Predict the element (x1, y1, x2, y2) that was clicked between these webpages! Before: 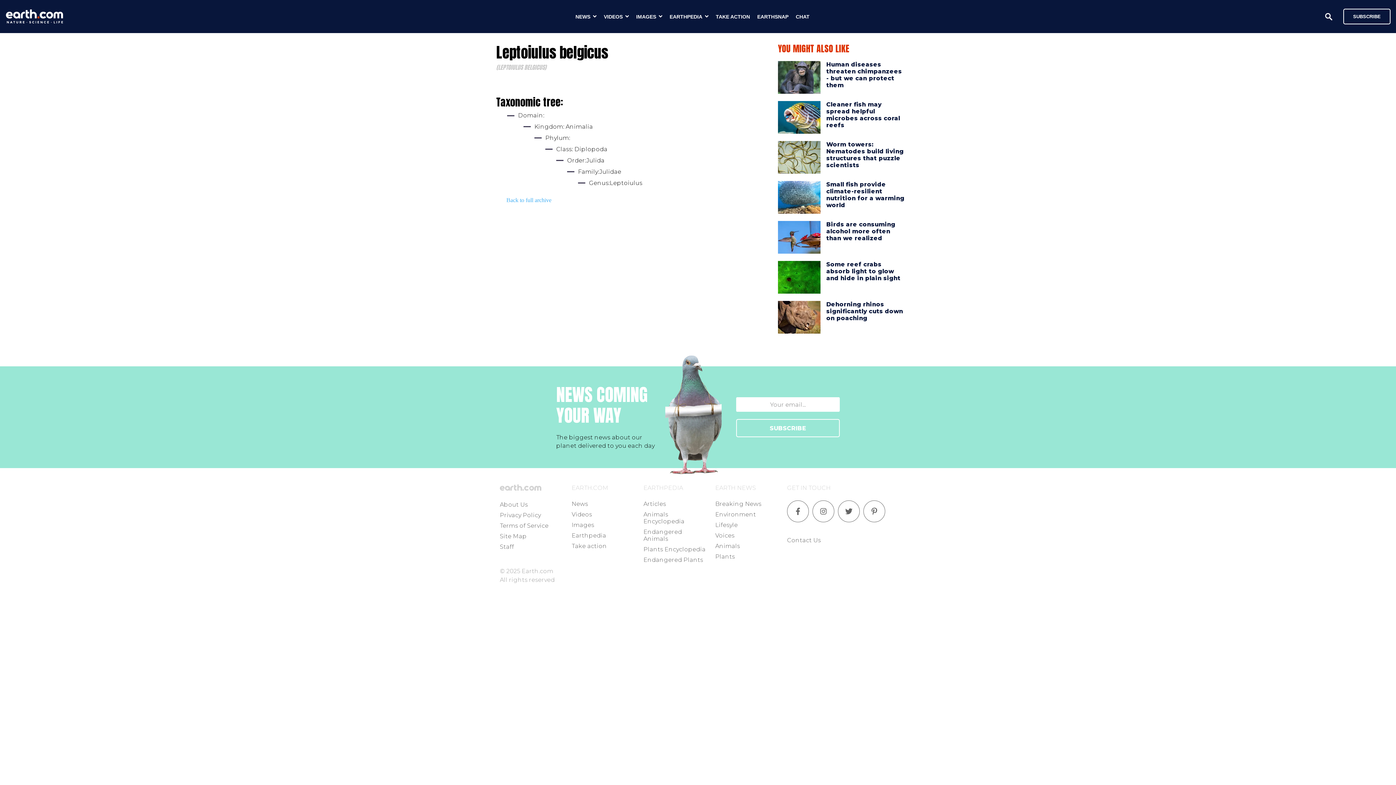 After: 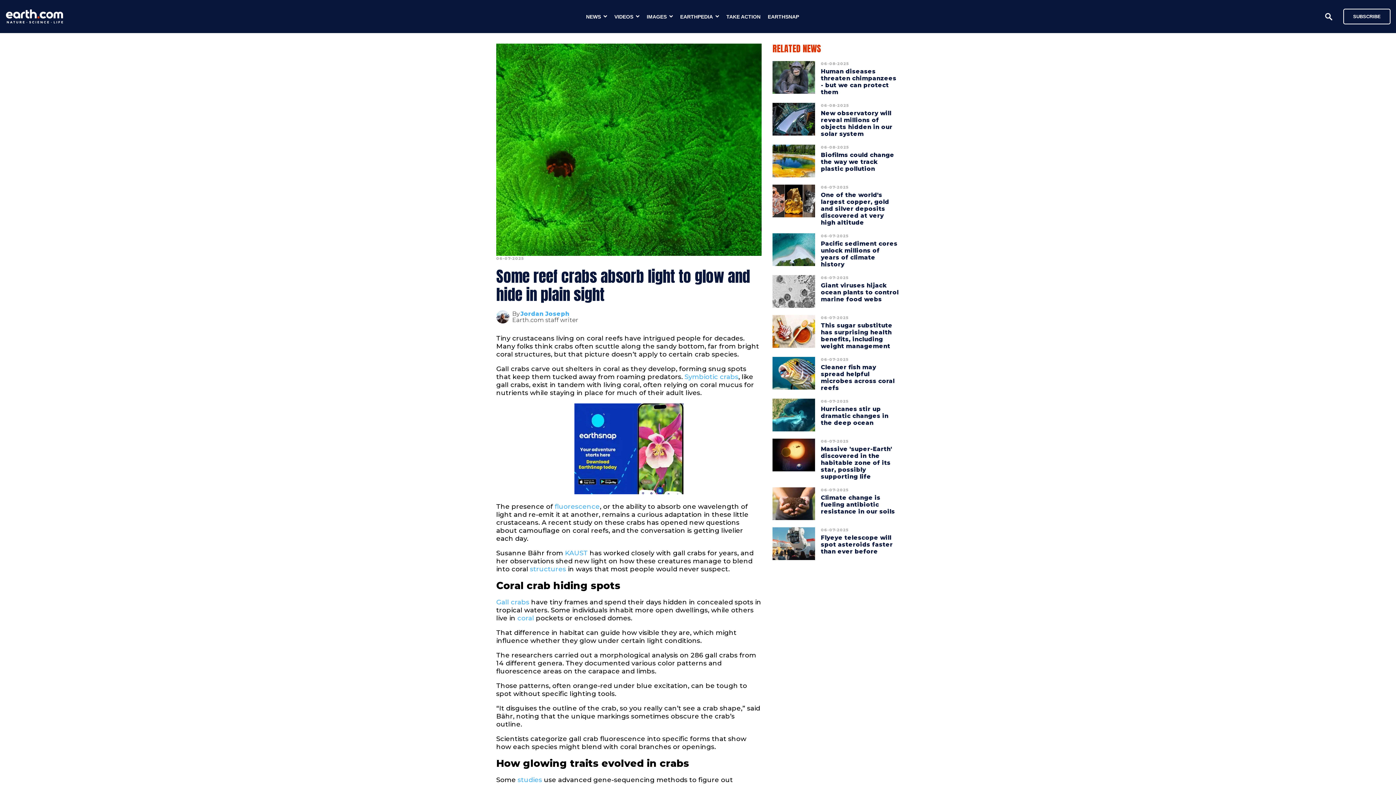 Action: bbox: (778, 261, 820, 293)